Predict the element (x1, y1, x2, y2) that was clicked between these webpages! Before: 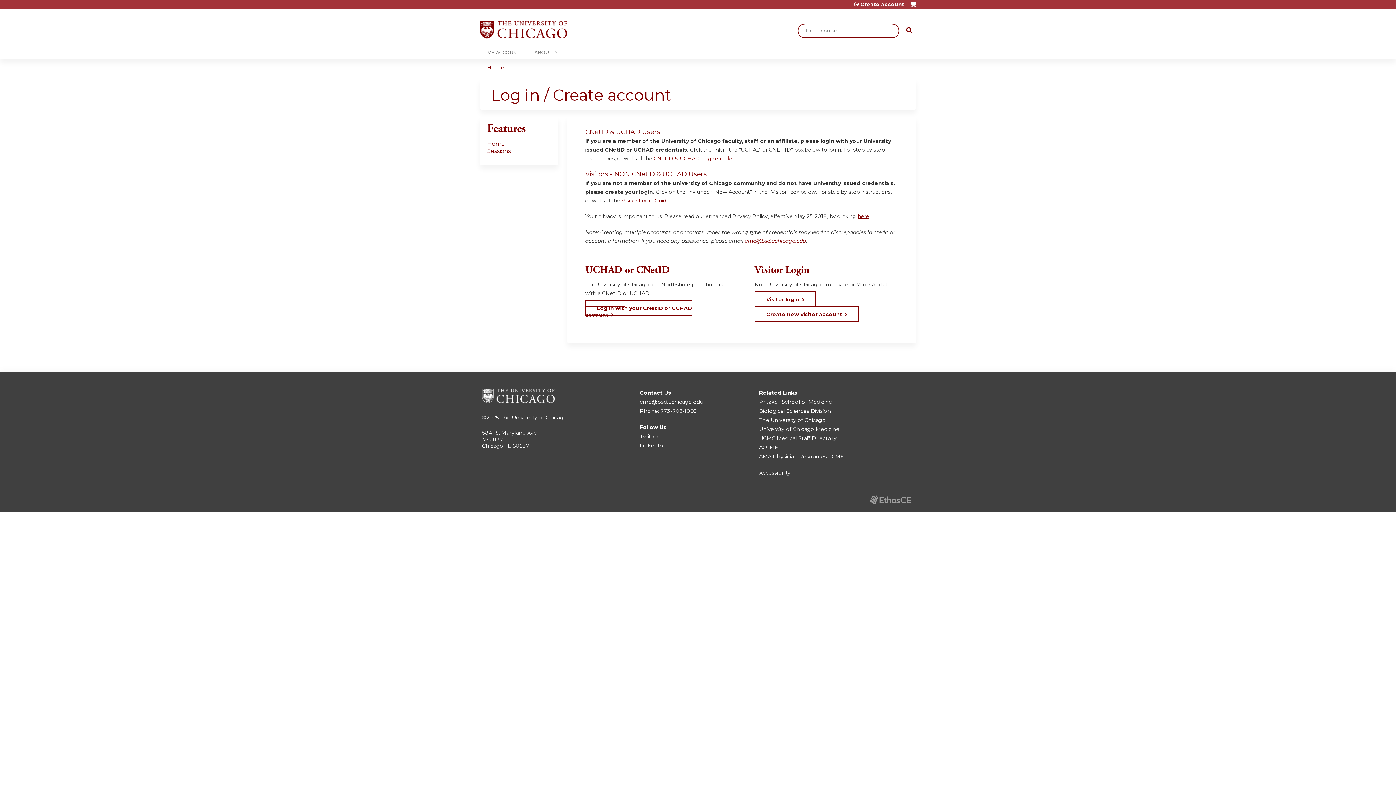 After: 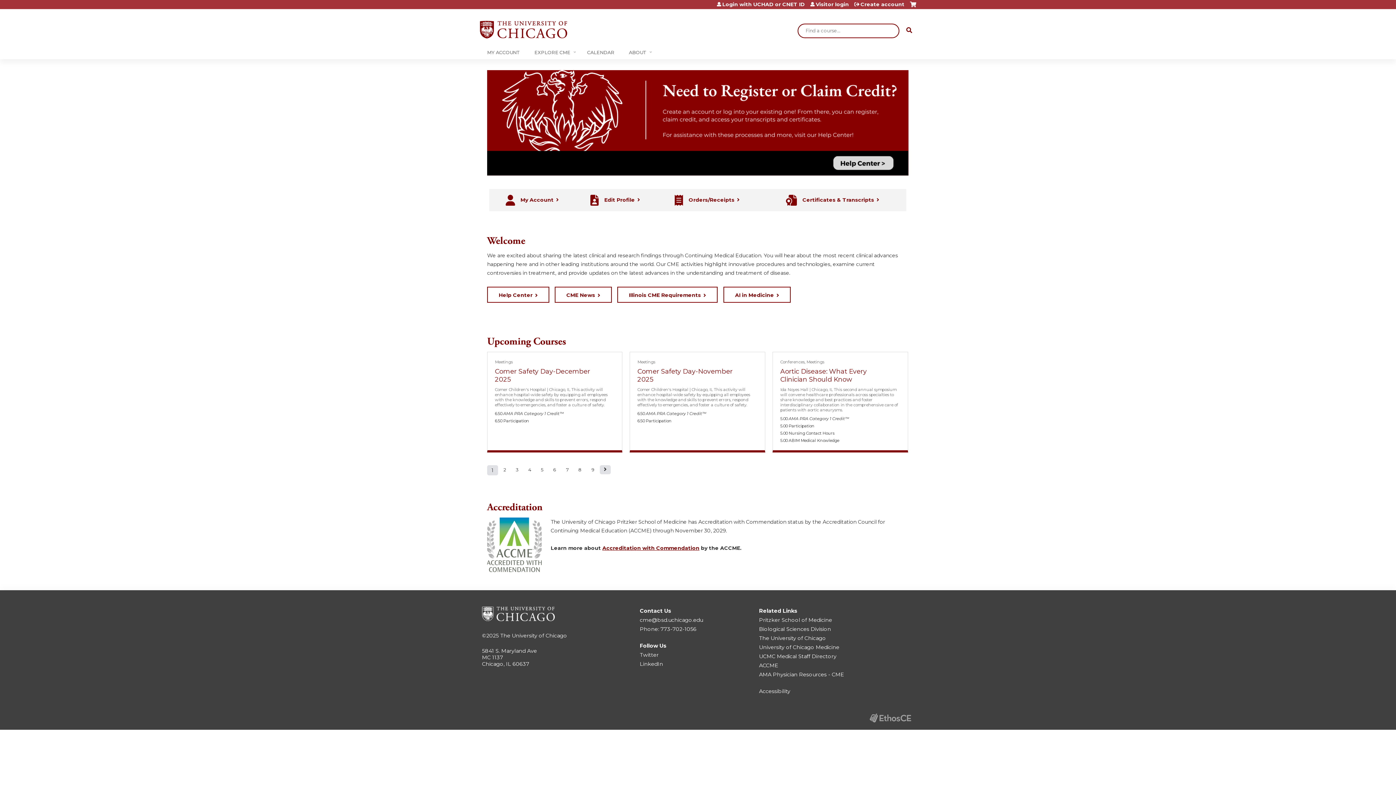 Action: bbox: (487, 64, 504, 70) label: Home